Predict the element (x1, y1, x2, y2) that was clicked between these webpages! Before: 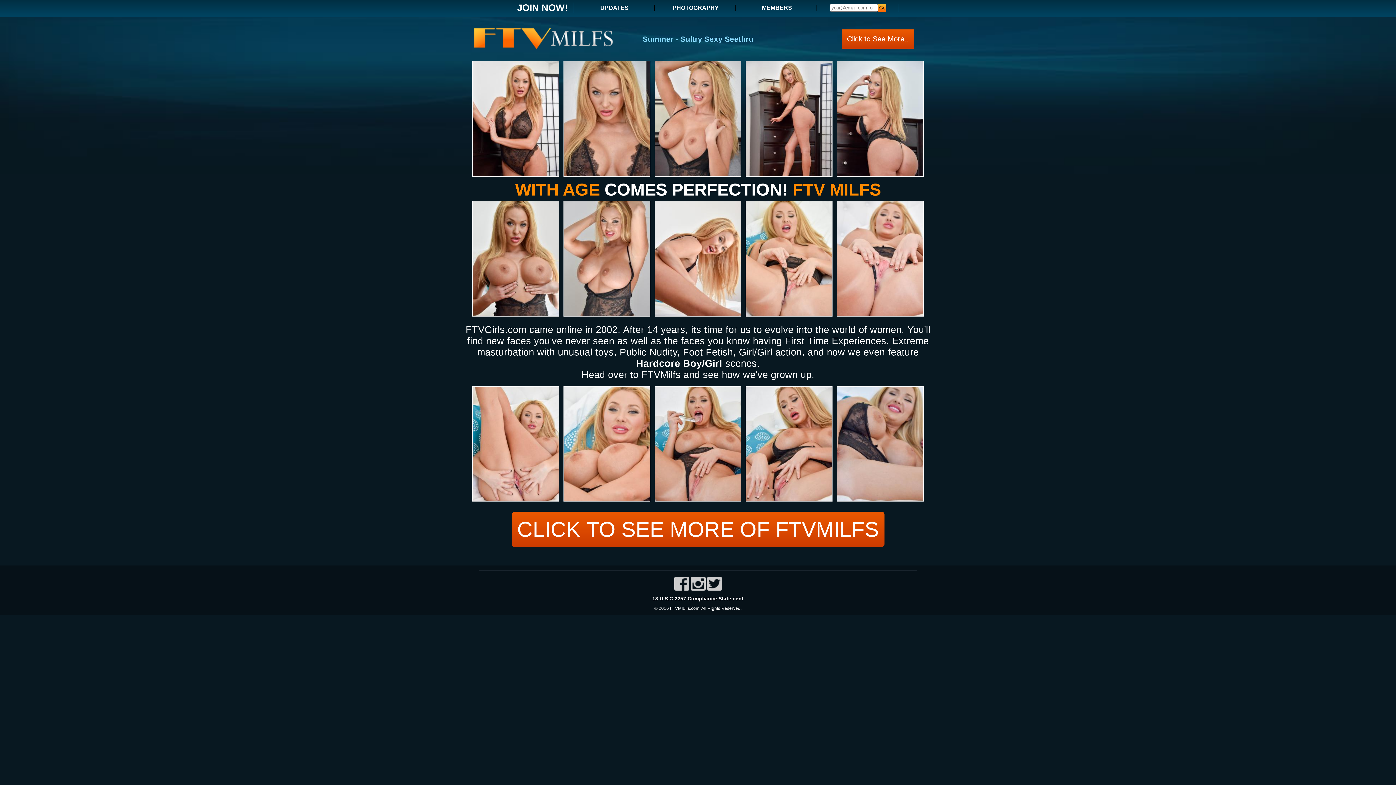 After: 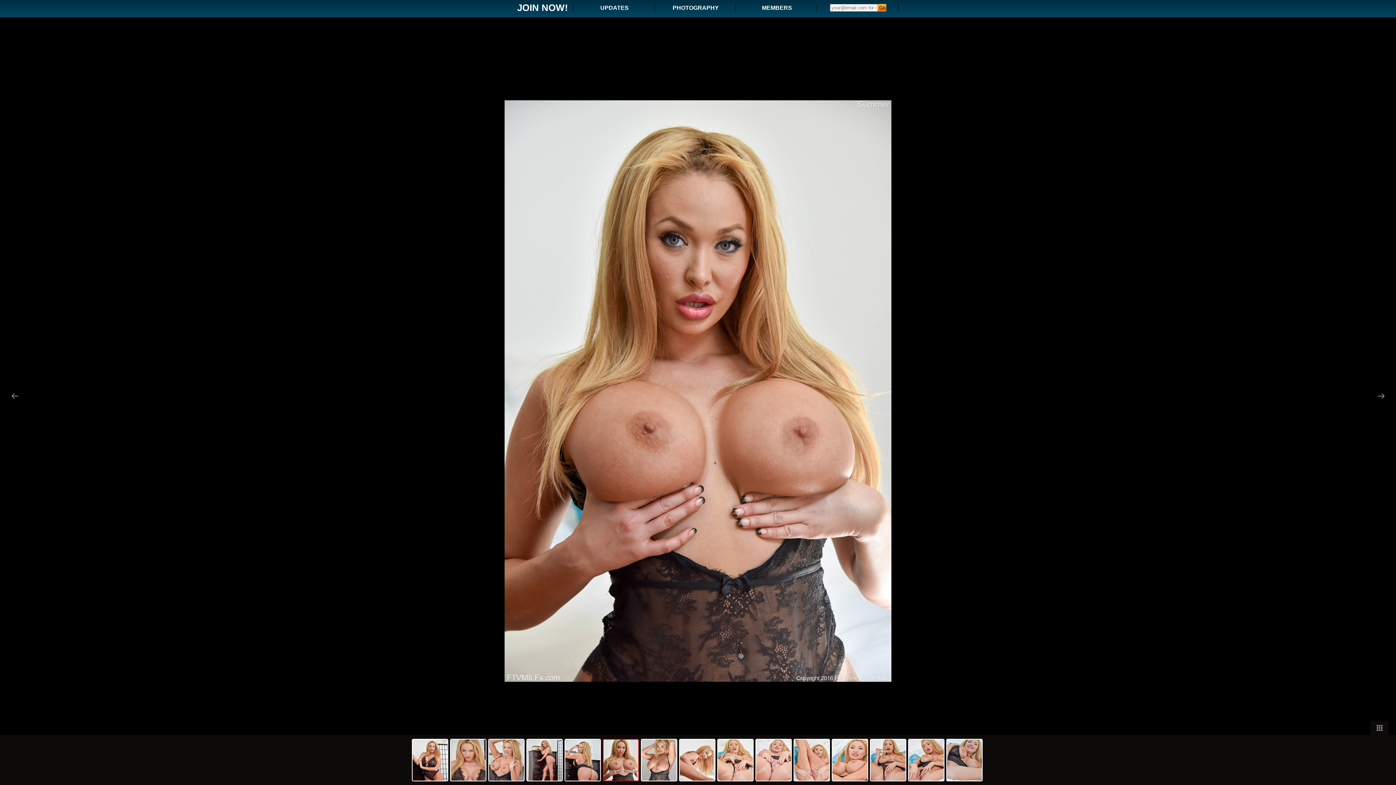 Action: bbox: (470, 313, 560, 319)